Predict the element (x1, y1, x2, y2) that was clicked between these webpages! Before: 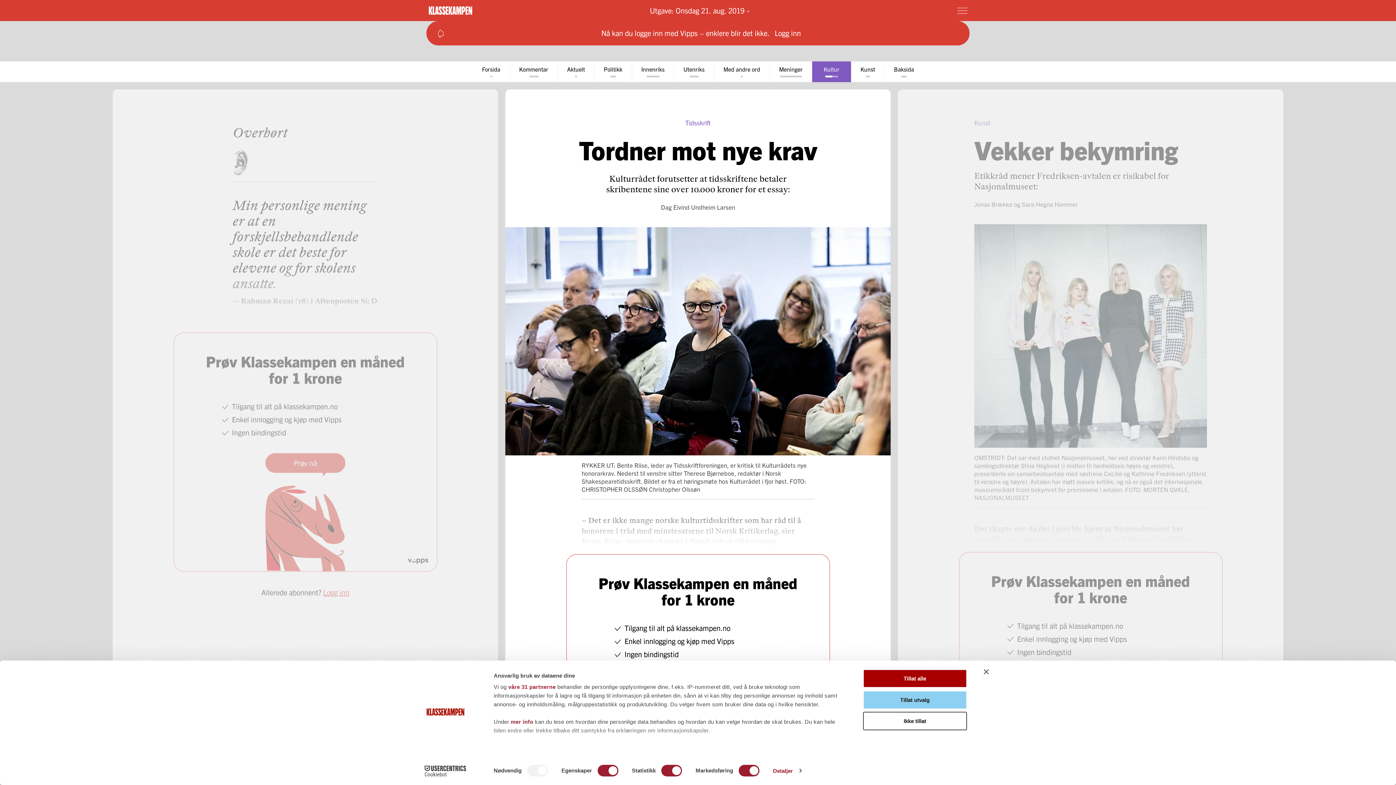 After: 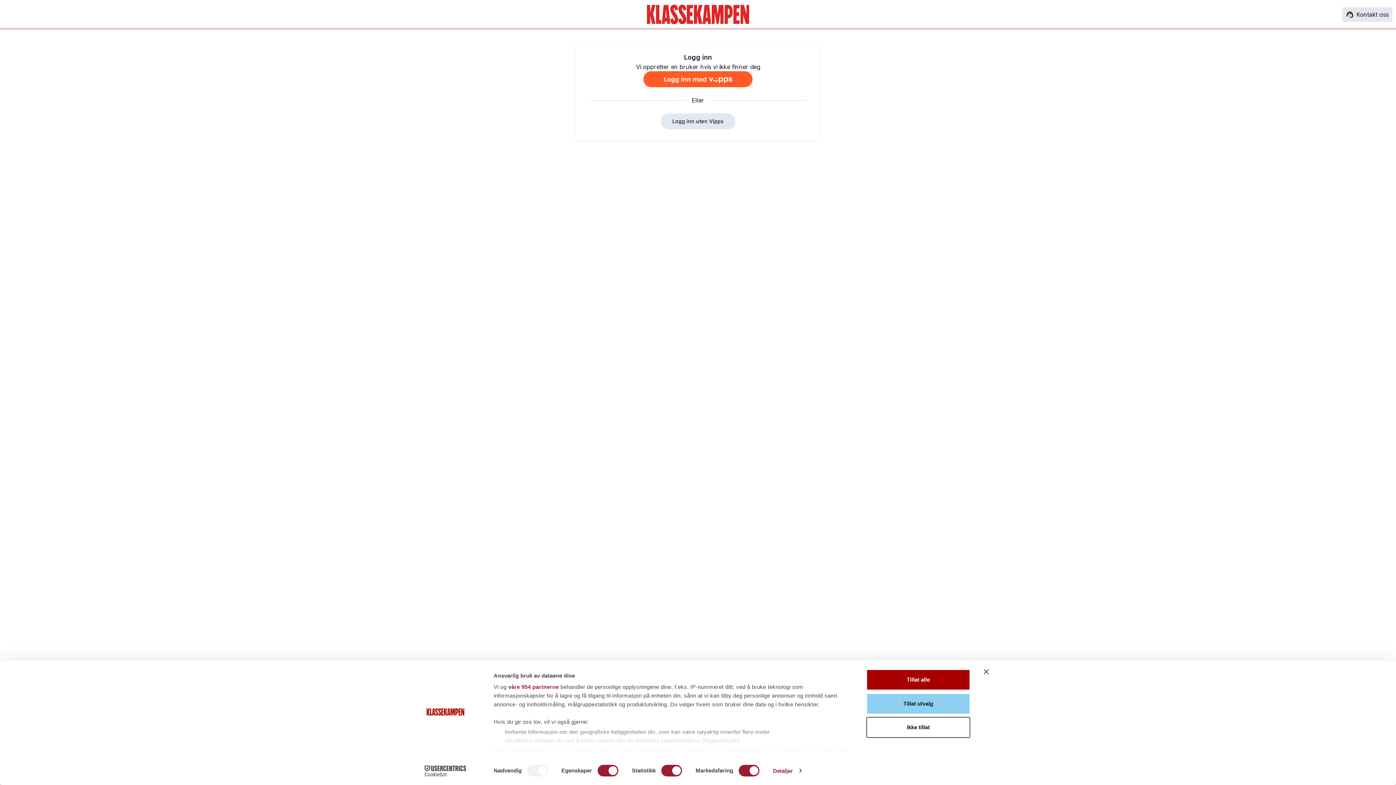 Action: bbox: (769, 26, 806, 40) label: Logg inn